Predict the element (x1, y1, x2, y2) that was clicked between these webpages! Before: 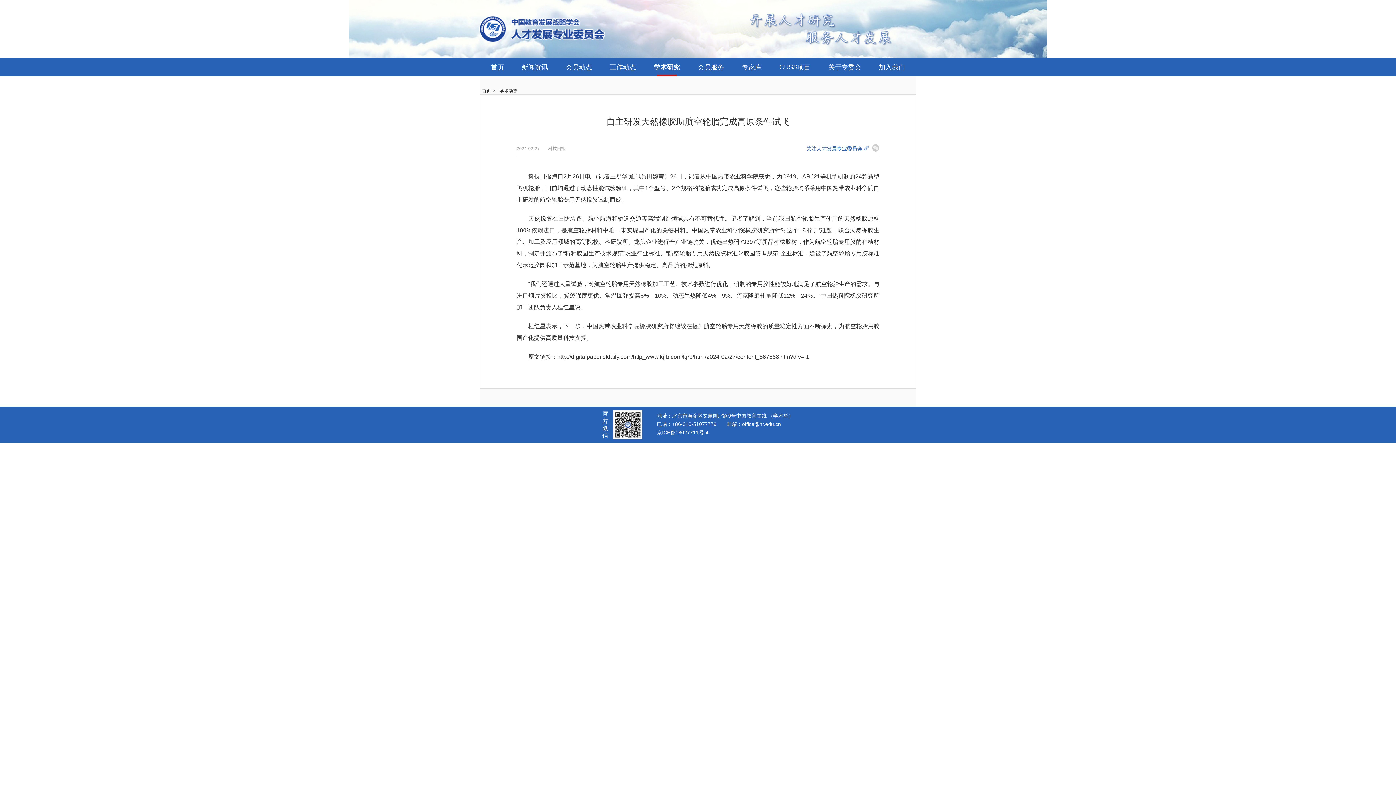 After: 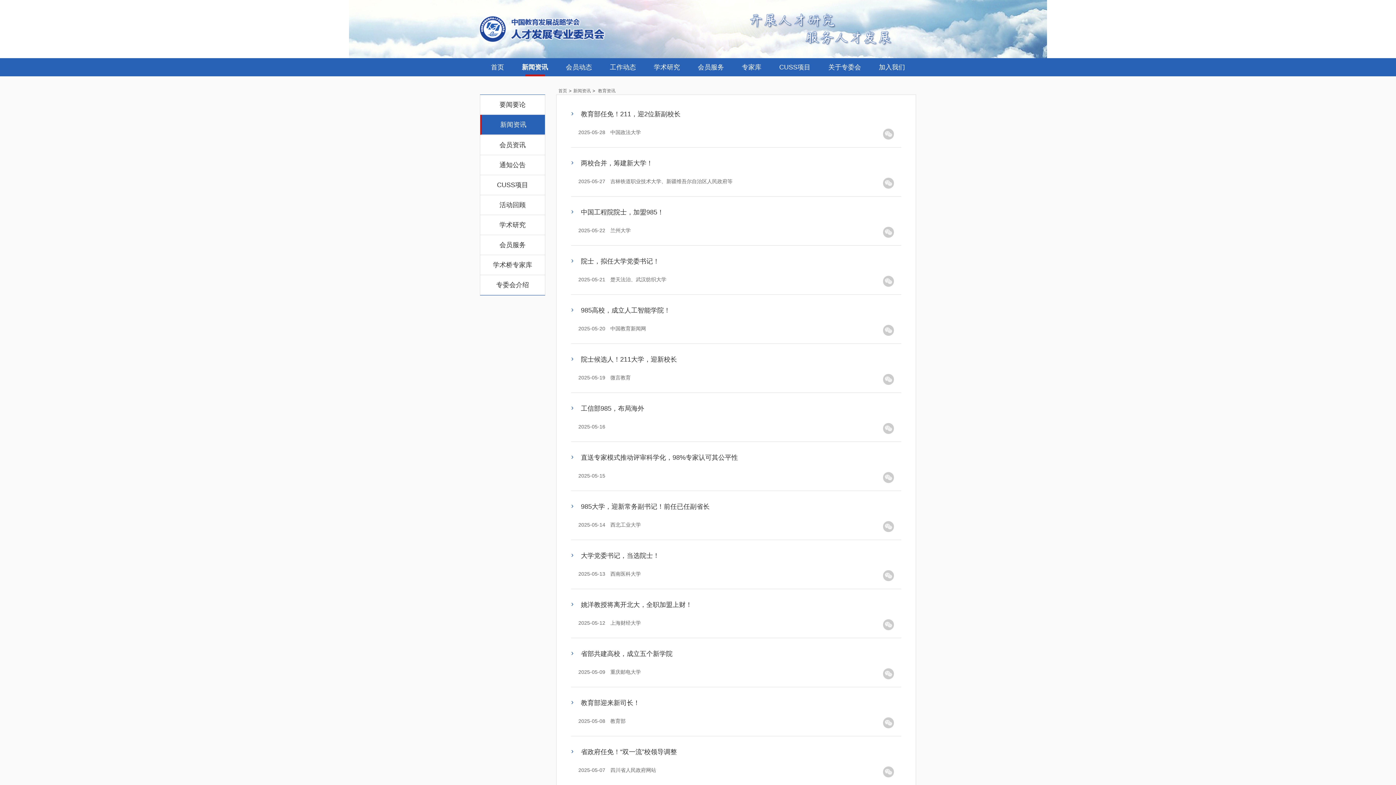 Action: label: 新闻资讯 bbox: (516, 61, 553, 73)